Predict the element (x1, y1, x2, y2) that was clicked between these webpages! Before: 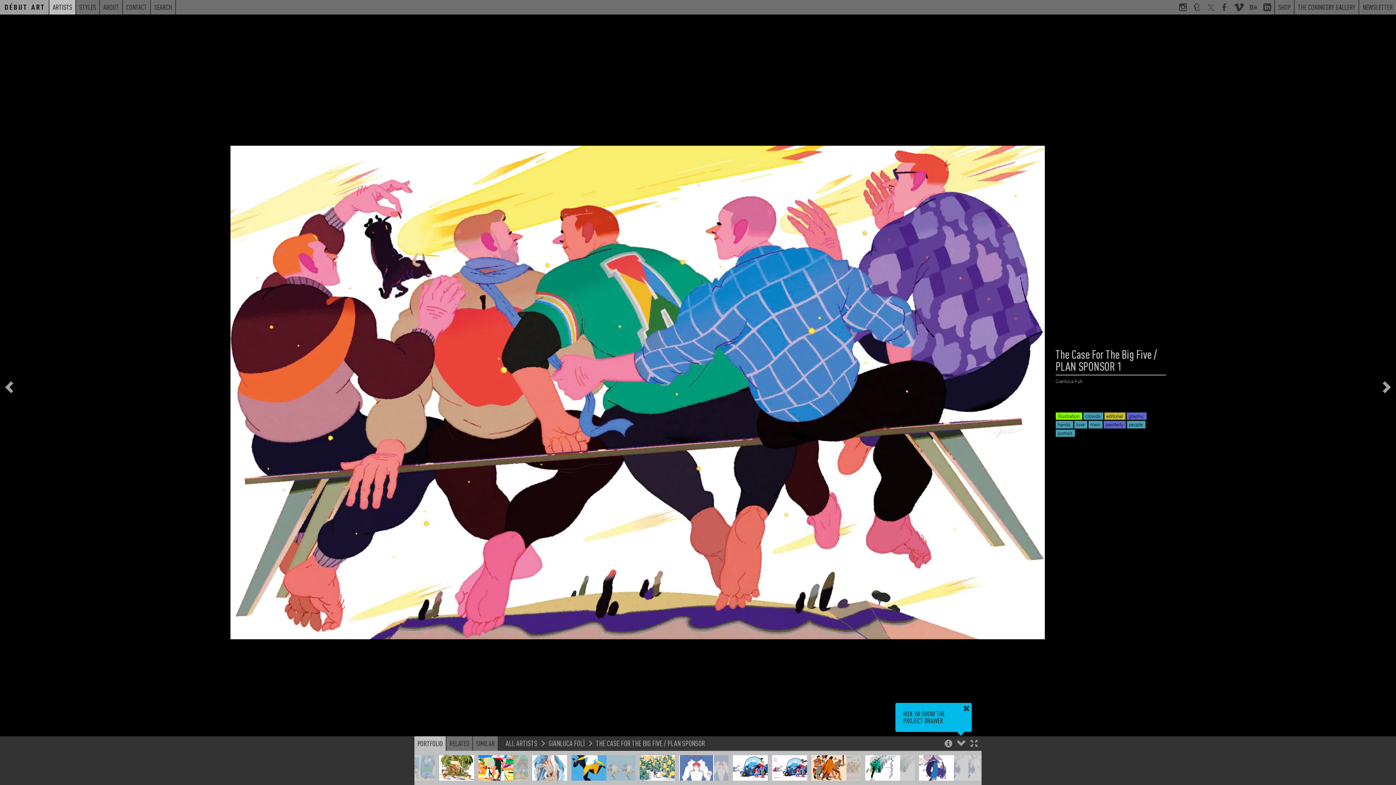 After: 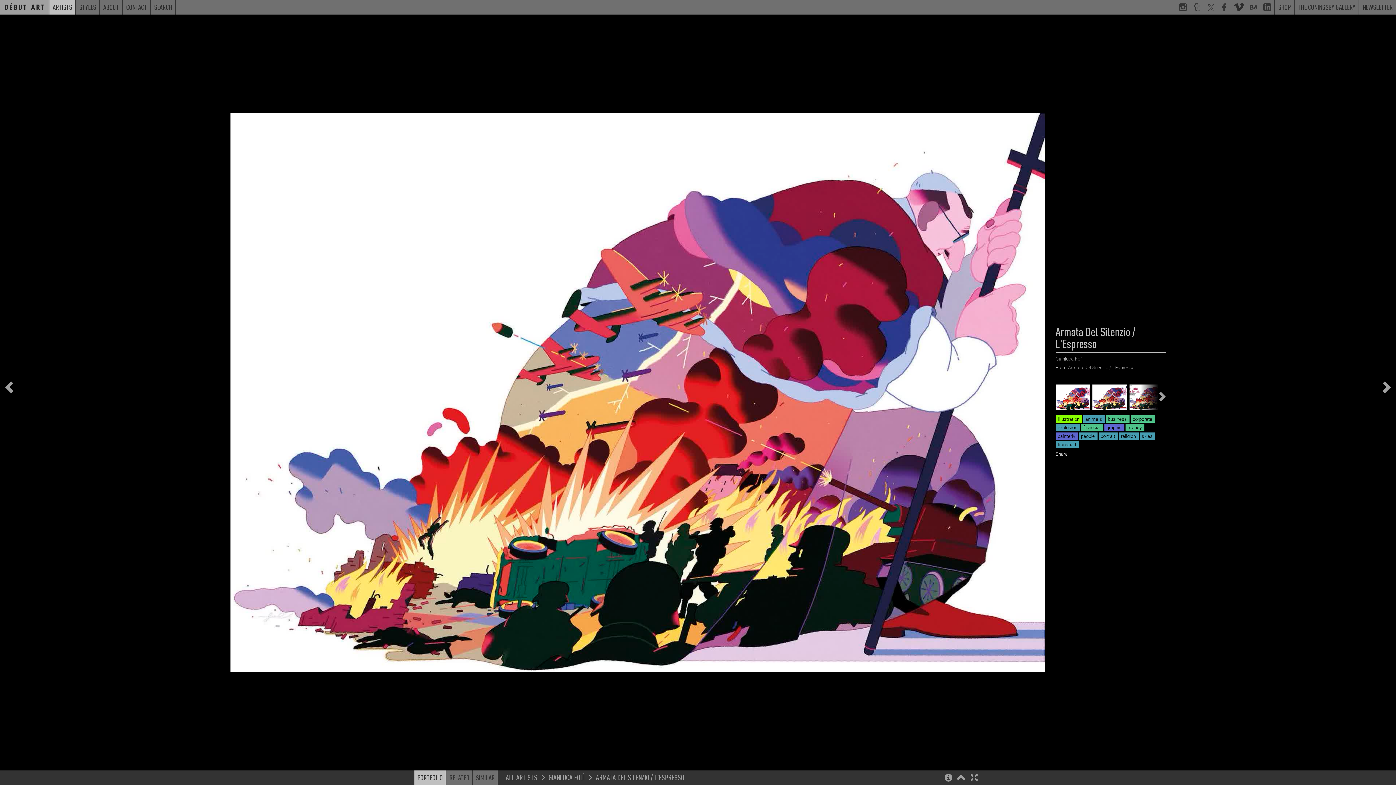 Action: bbox: (1379, 379, 1392, 396)